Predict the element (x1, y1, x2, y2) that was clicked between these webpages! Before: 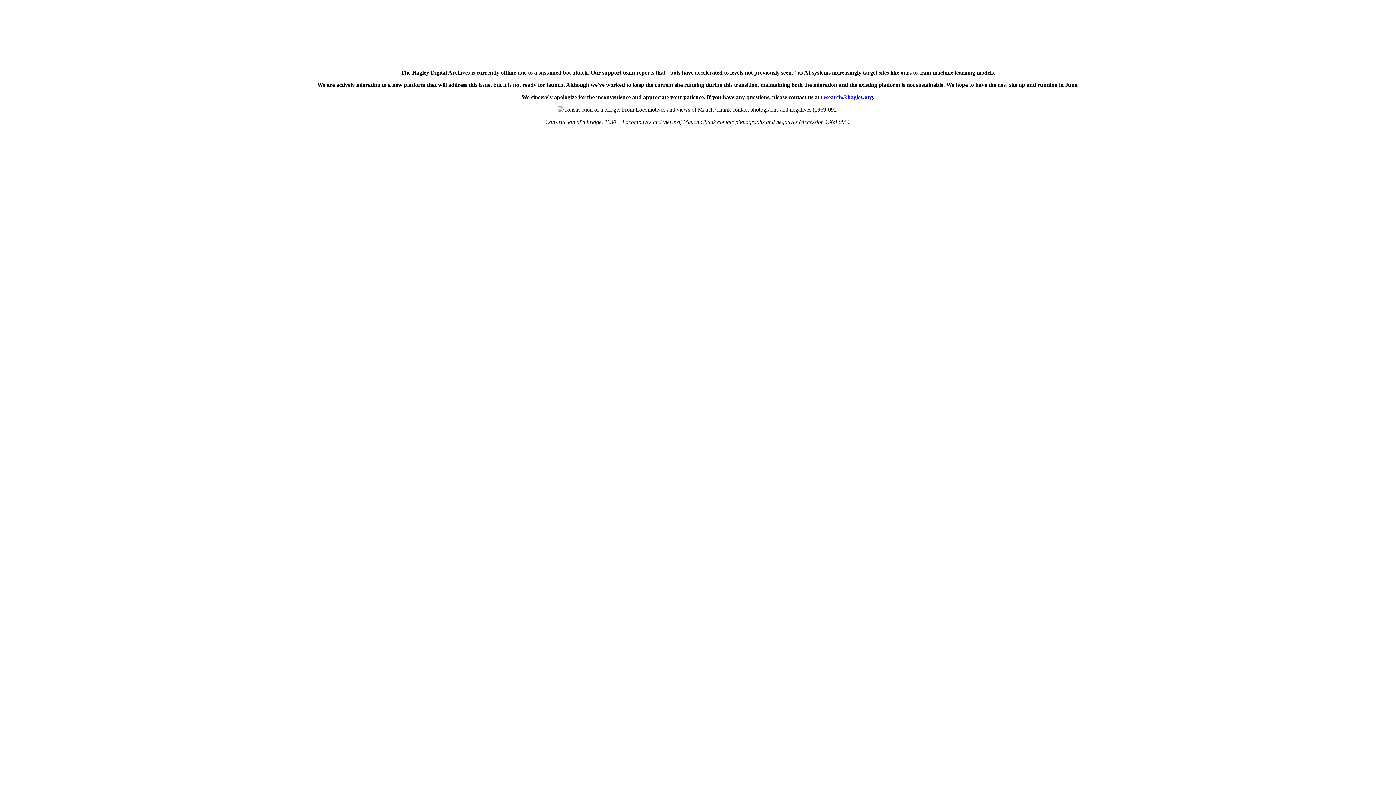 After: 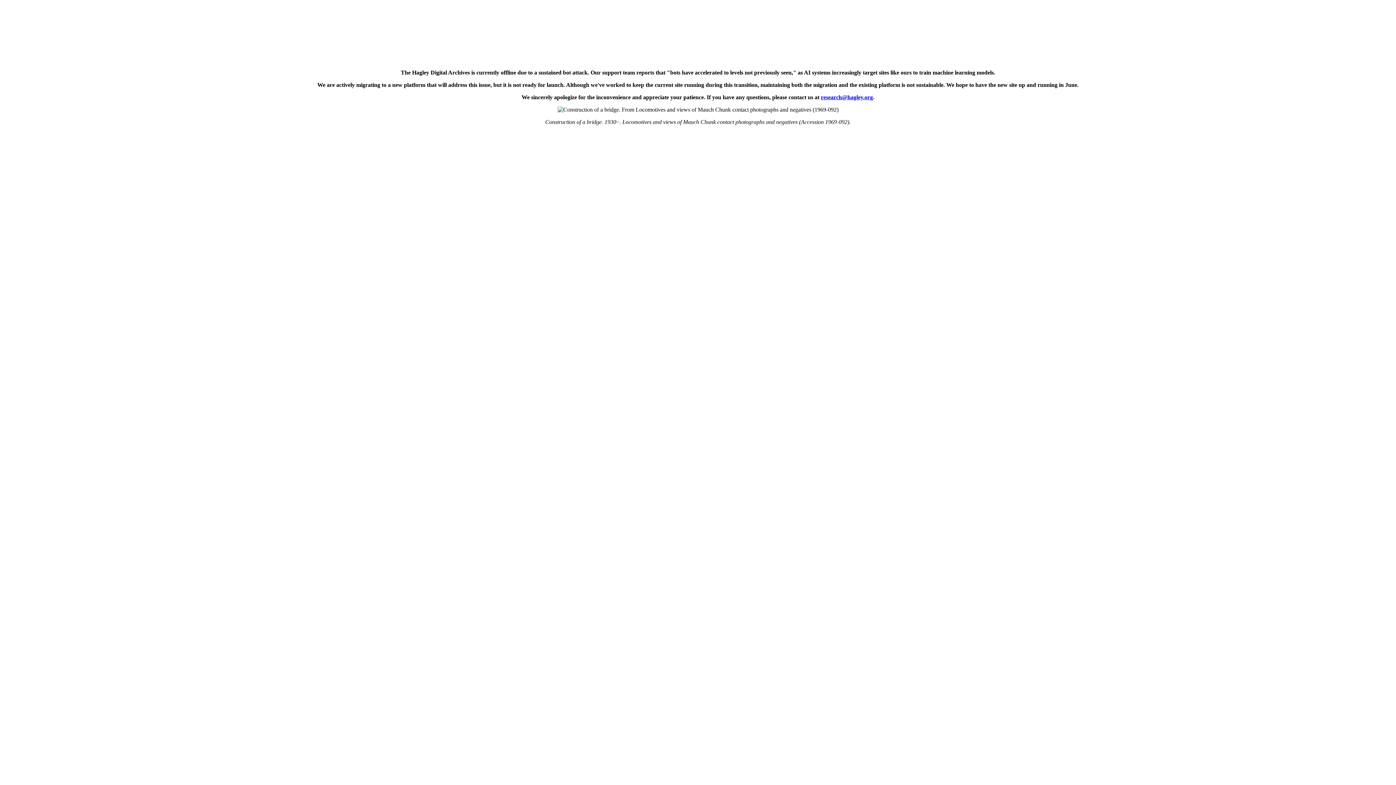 Action: label: research@hagley.org bbox: (821, 94, 873, 100)